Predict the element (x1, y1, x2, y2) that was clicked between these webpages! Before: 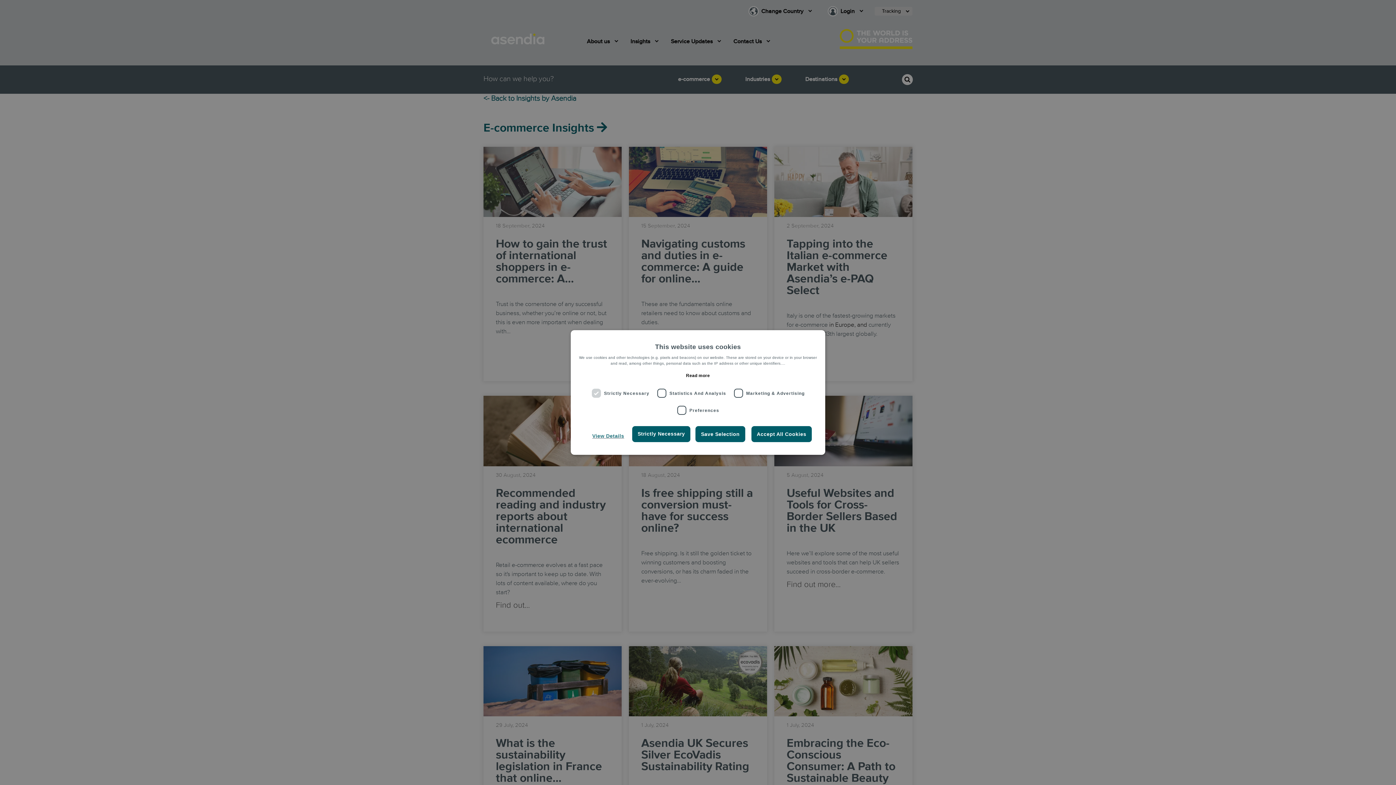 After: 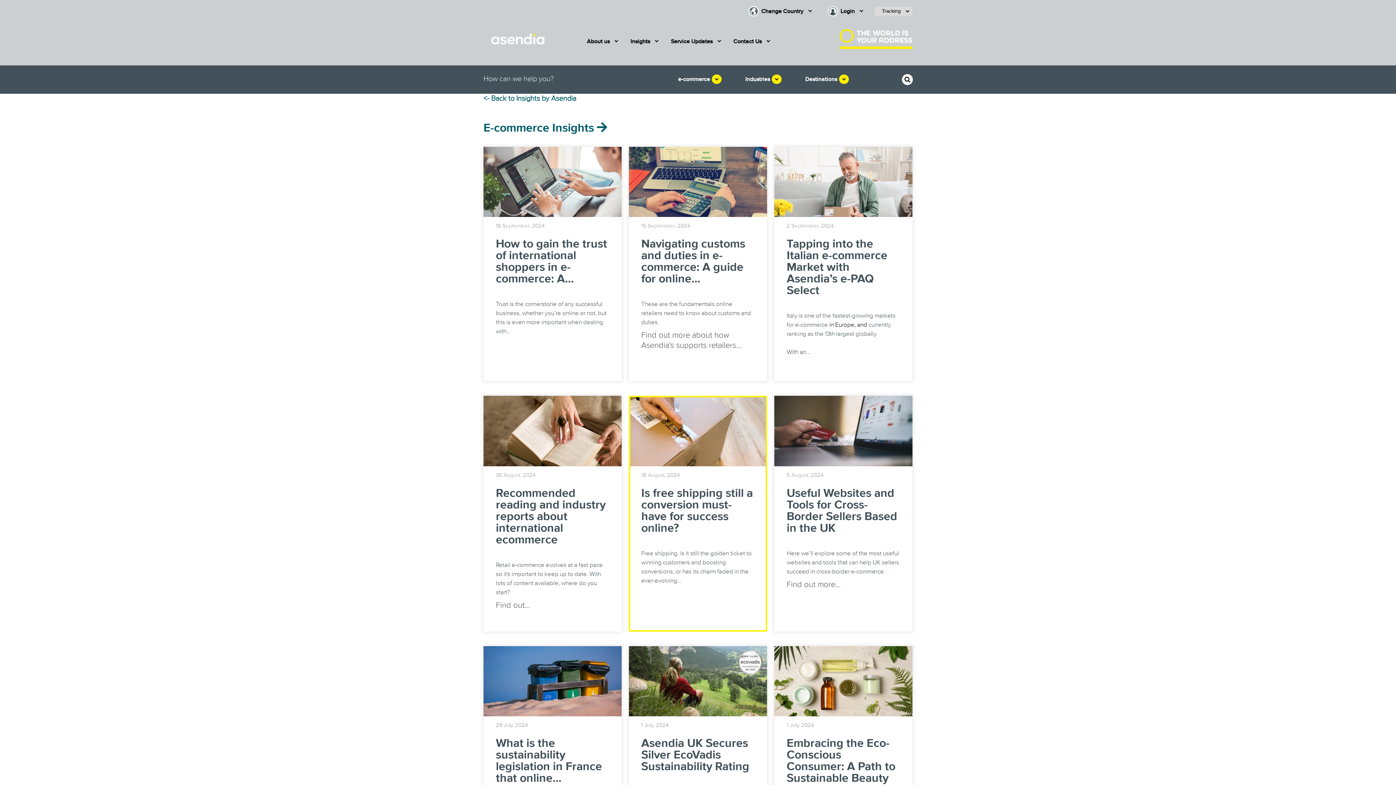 Action: label: Save Selection bbox: (695, 426, 745, 442)